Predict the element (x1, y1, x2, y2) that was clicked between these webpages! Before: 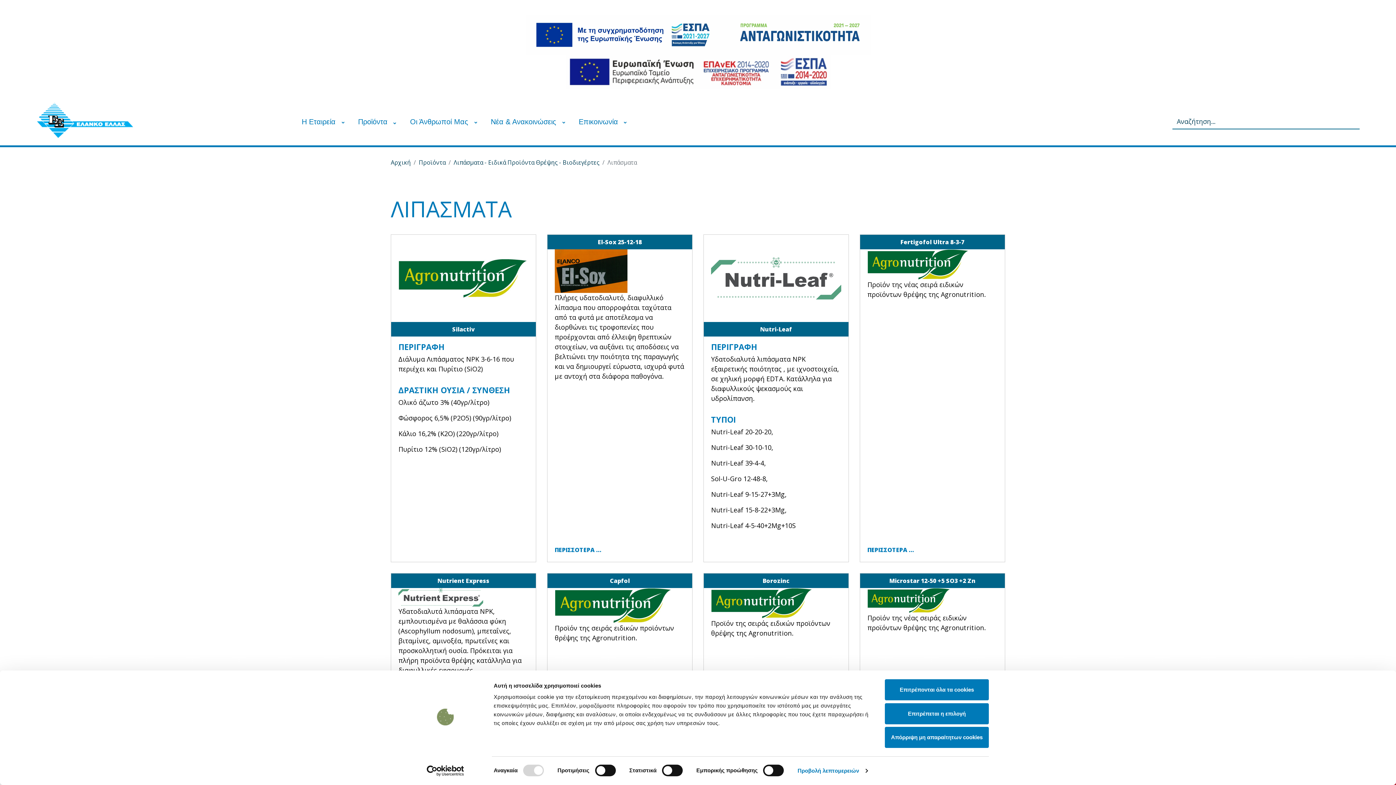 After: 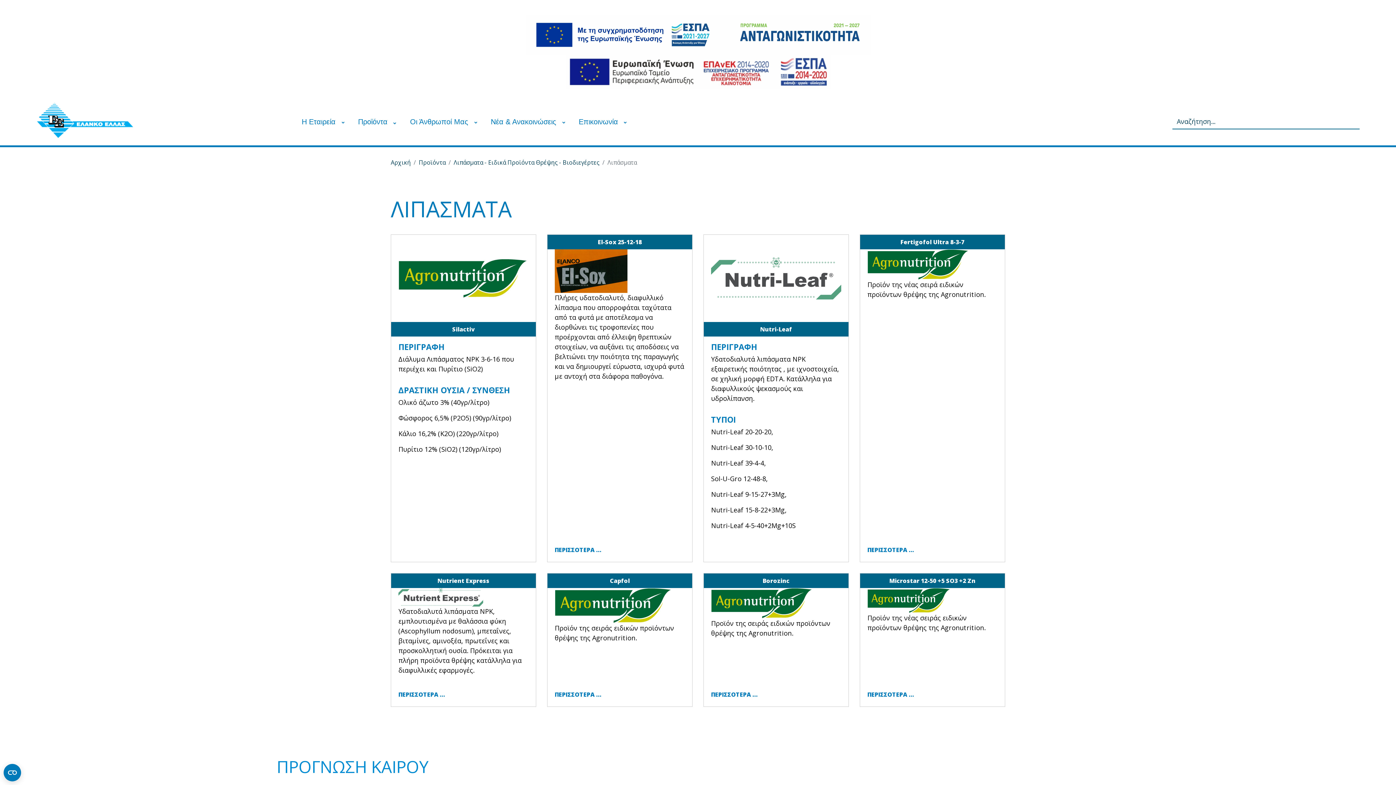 Action: label: Επιτρέπονται όλα τα cookies bbox: (885, 679, 989, 700)